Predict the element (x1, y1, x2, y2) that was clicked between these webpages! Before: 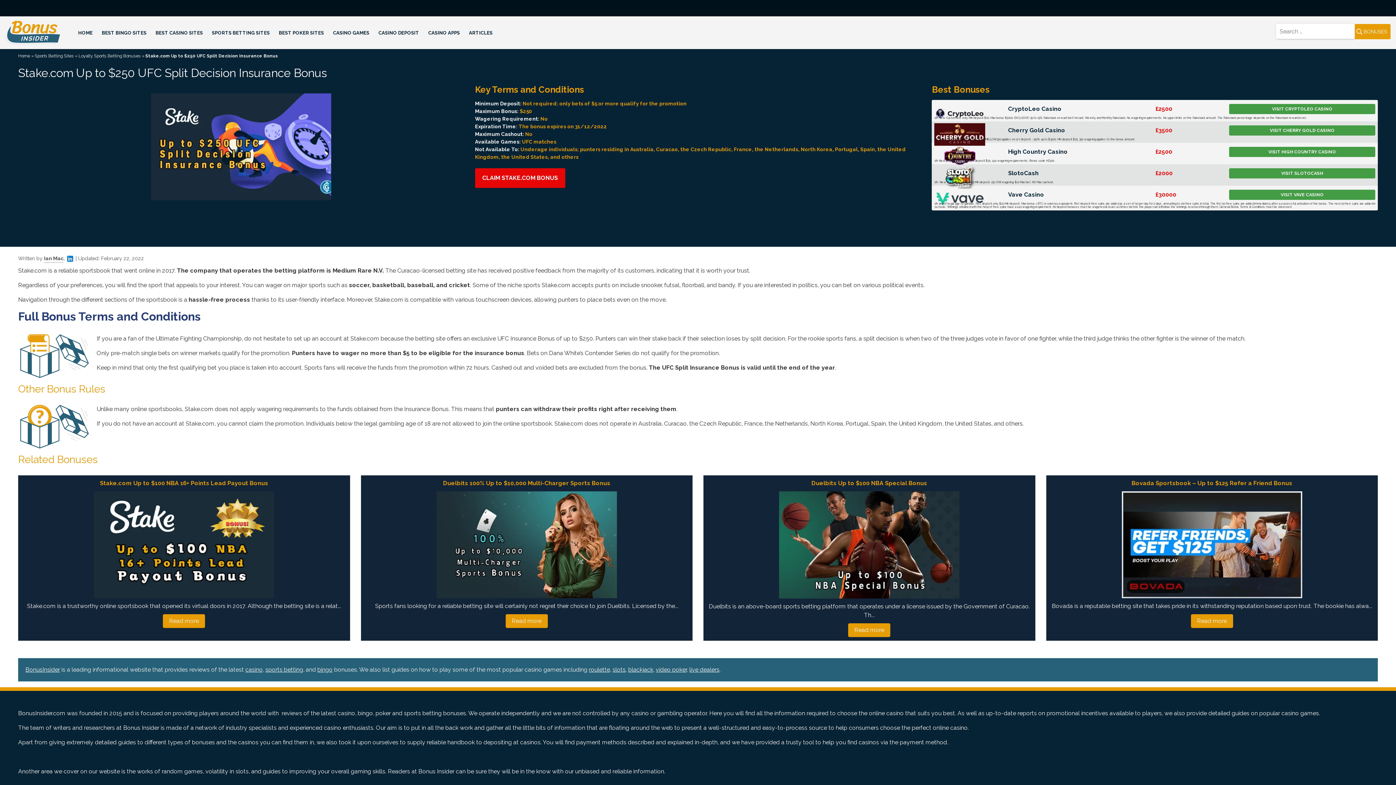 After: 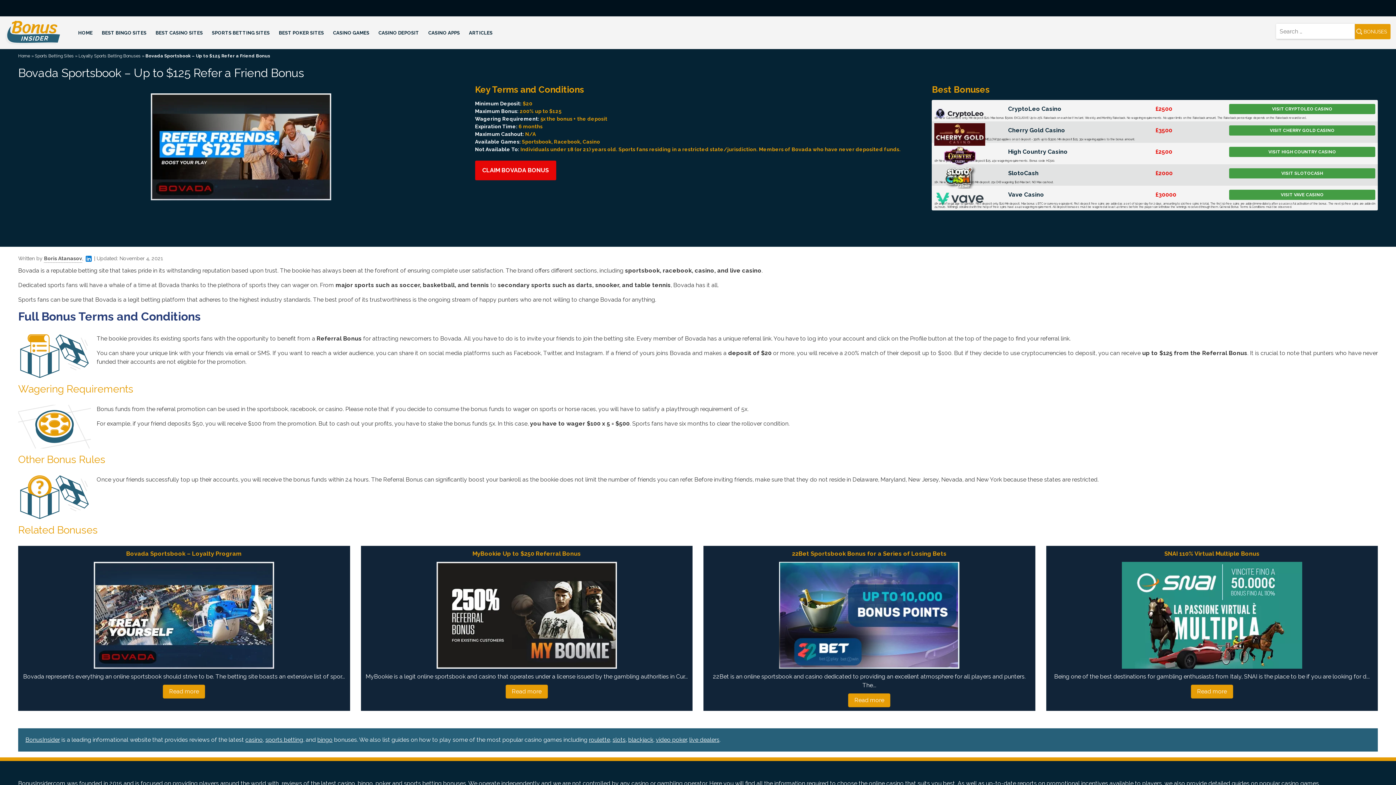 Action: bbox: (1050, 479, 1374, 488) label: Bovada Sportsbook – Up to $125 Refer a Friend Bonus